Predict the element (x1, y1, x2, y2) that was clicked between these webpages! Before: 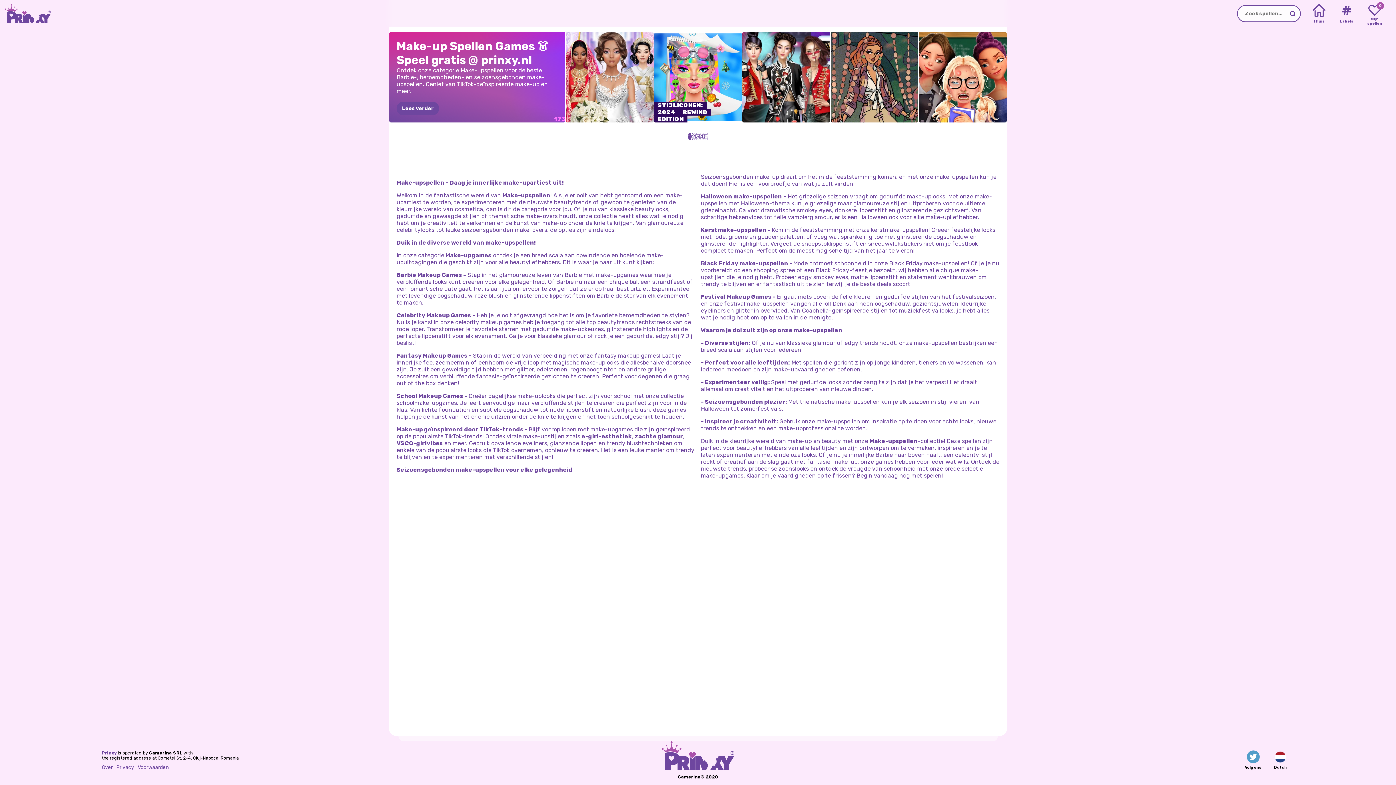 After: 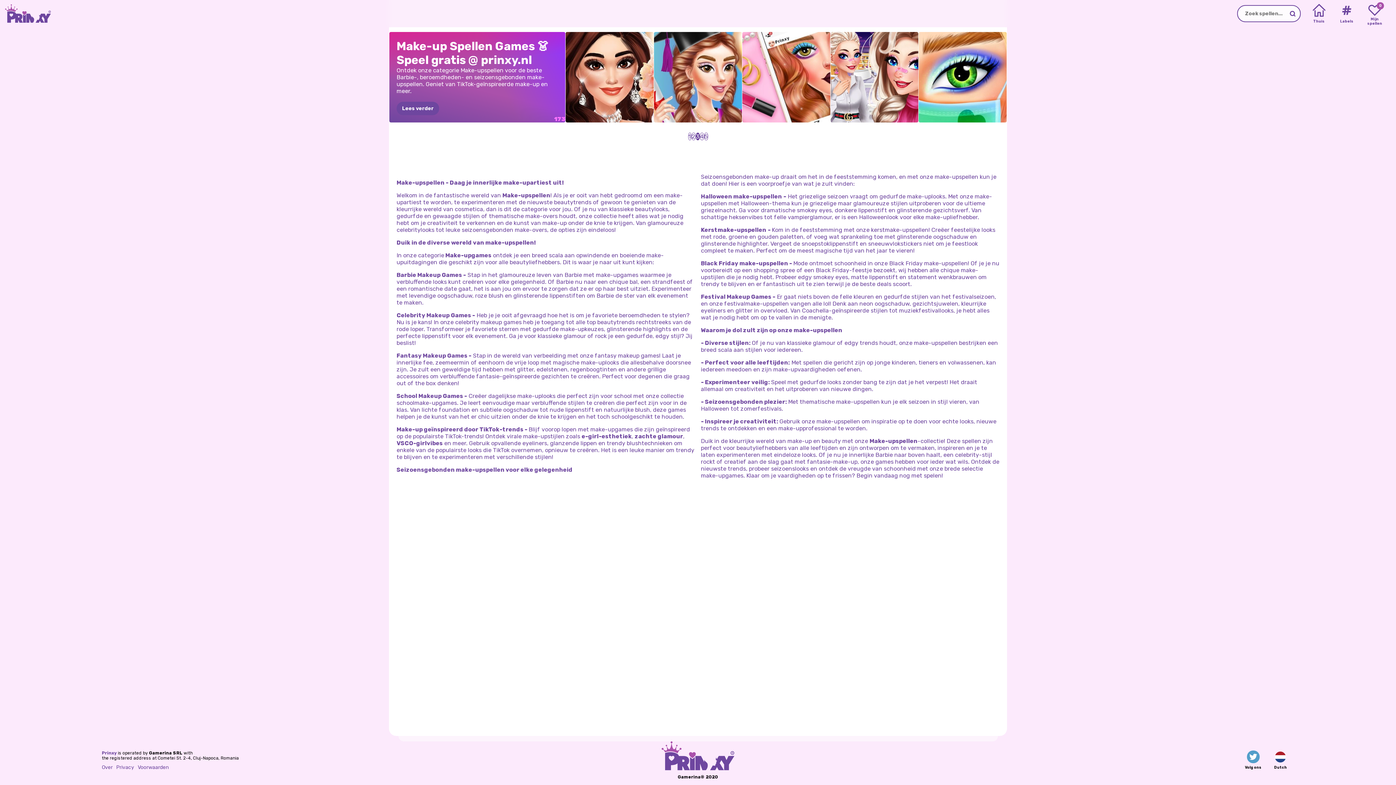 Action: bbox: (696, 135, 699, 142) label: 3